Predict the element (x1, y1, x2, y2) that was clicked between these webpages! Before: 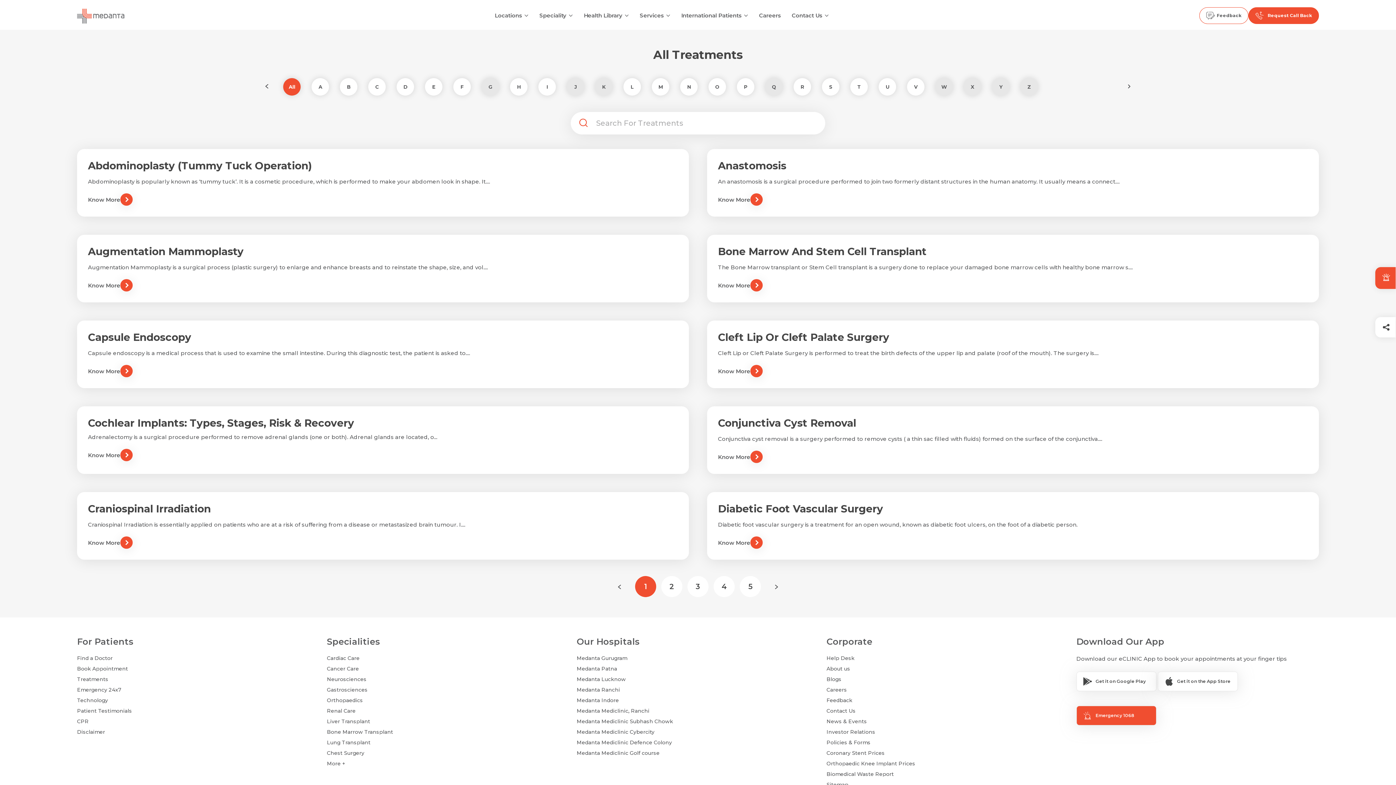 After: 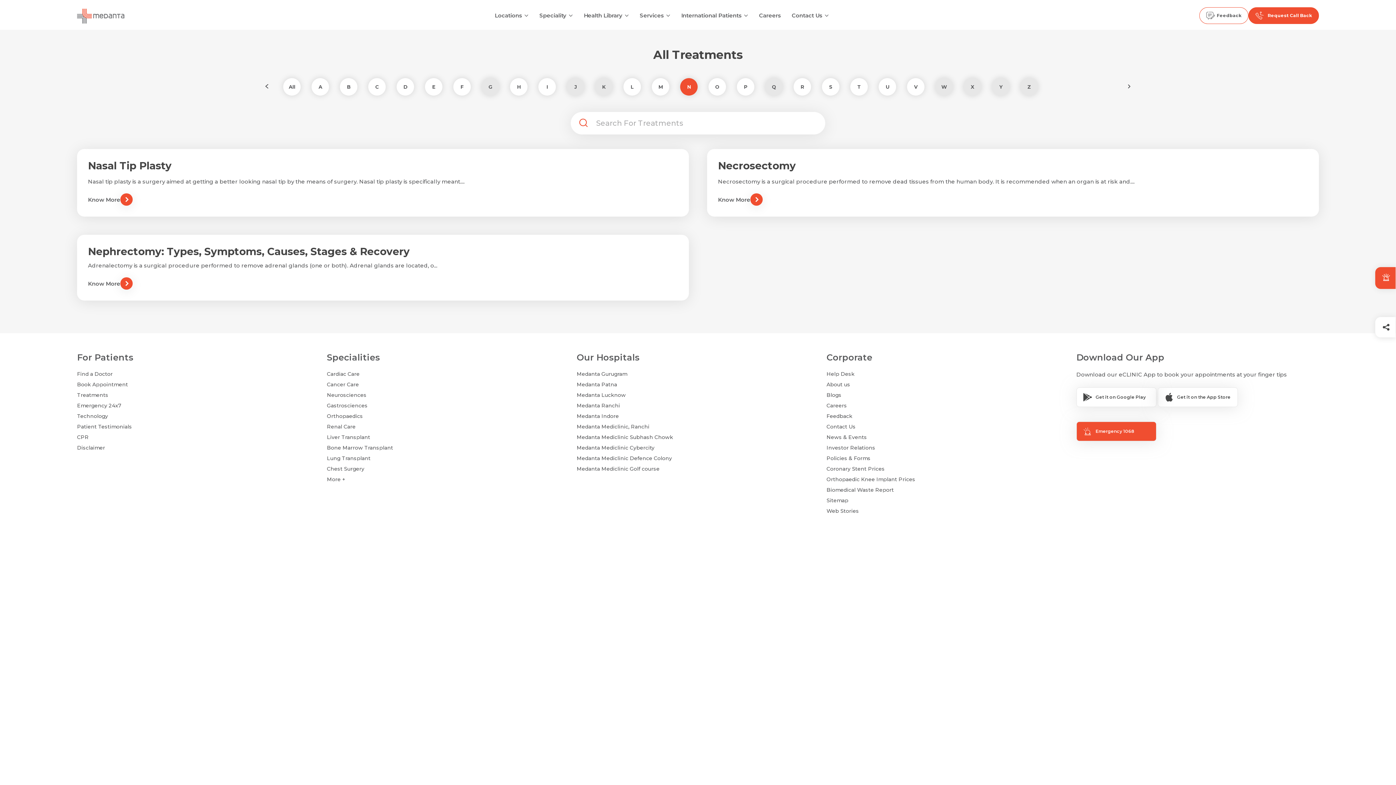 Action: label: N bbox: (680, 78, 697, 95)